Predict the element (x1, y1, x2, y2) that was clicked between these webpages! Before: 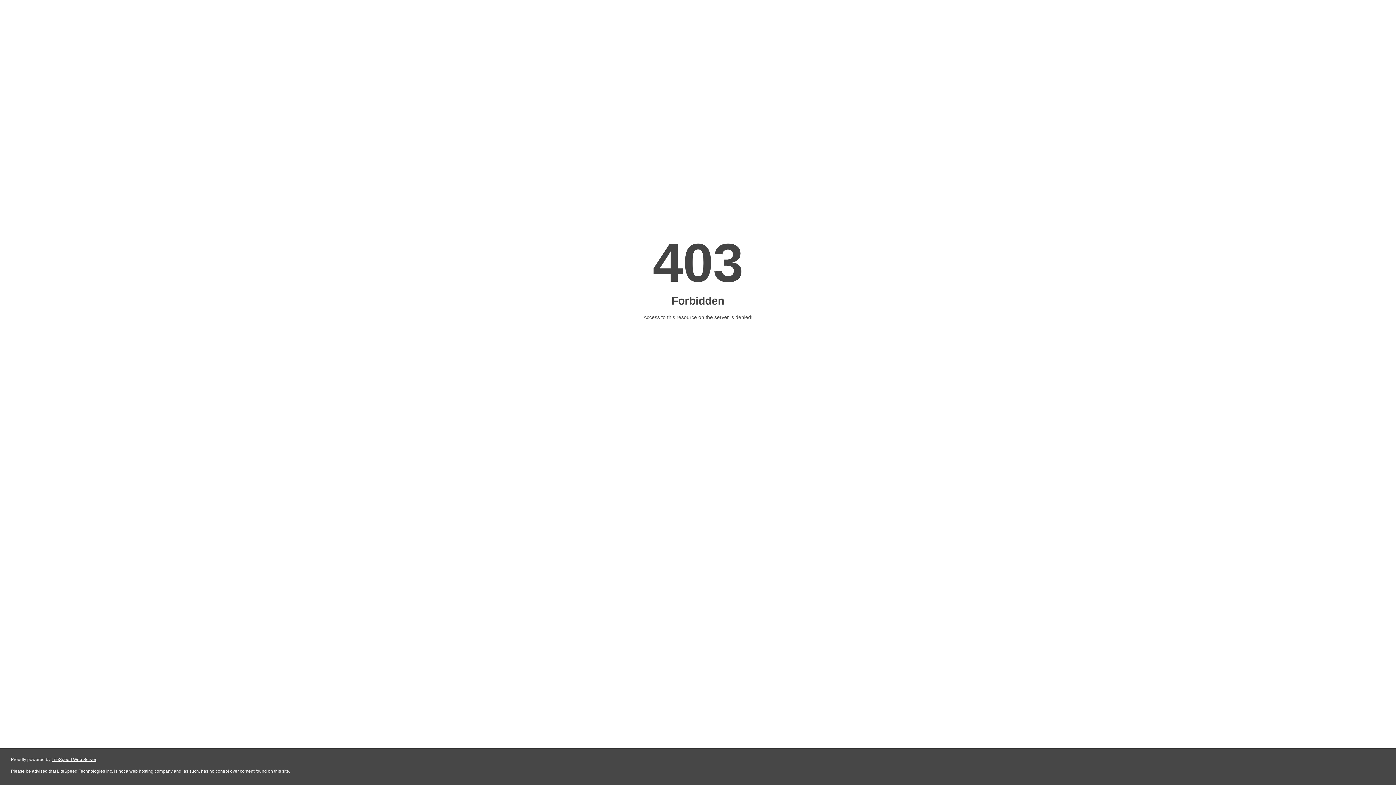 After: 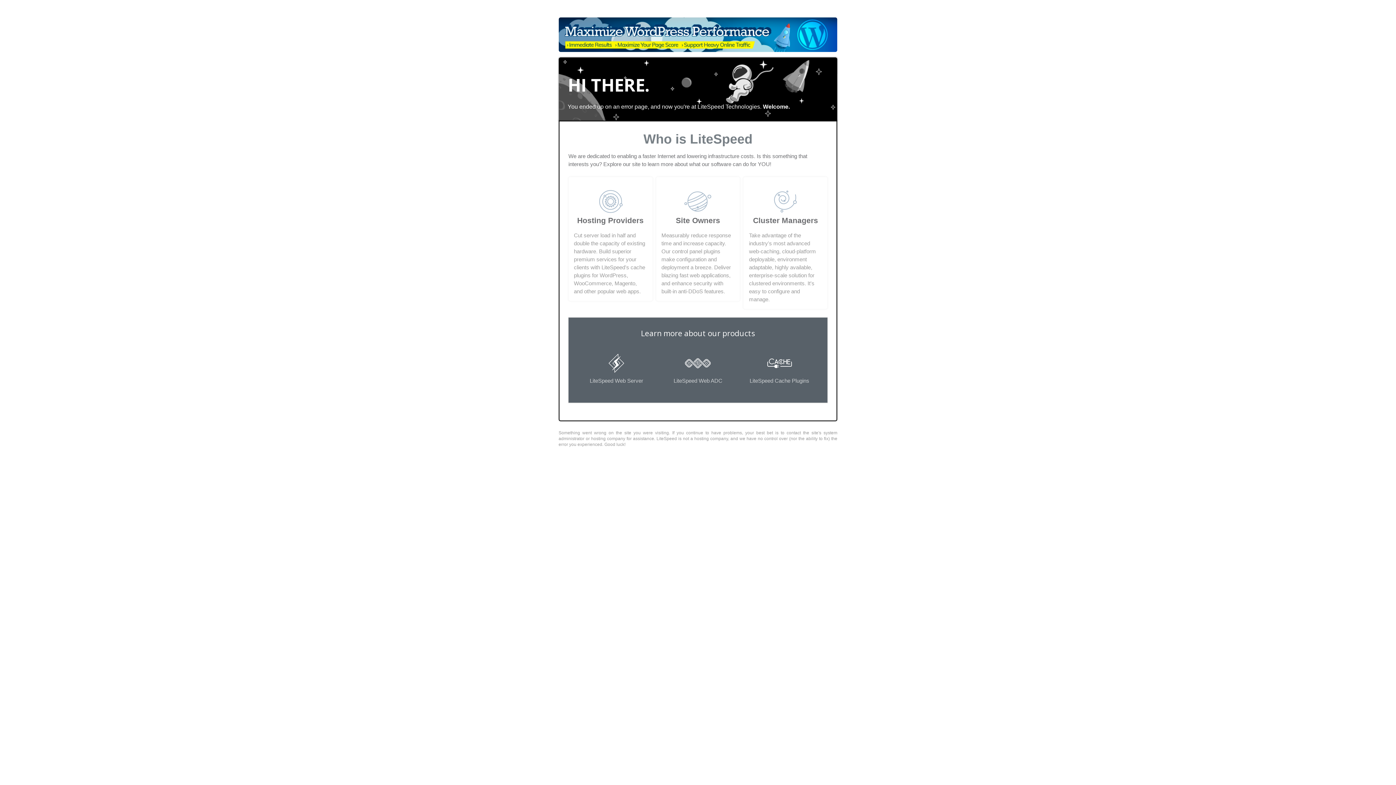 Action: bbox: (51, 757, 96, 762) label: LiteSpeed Web Server